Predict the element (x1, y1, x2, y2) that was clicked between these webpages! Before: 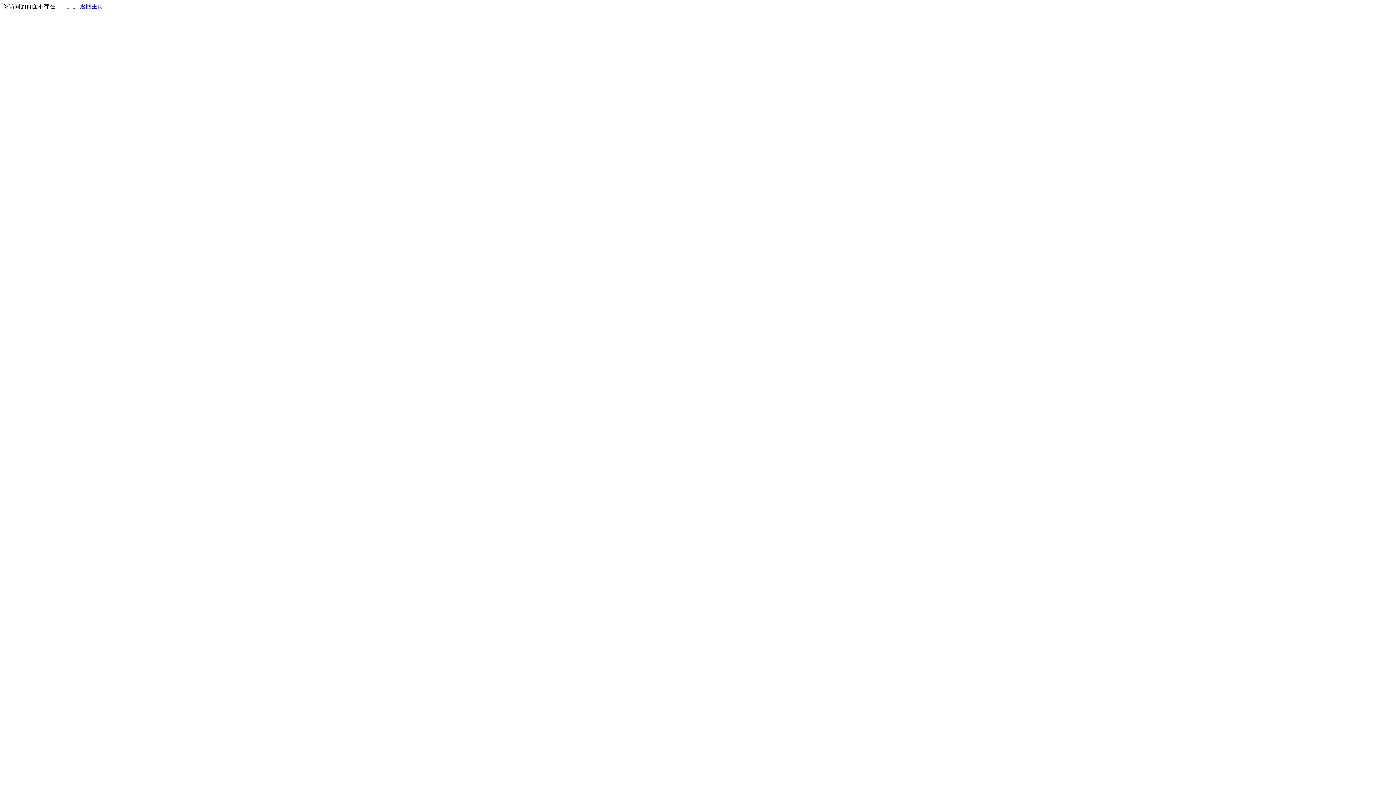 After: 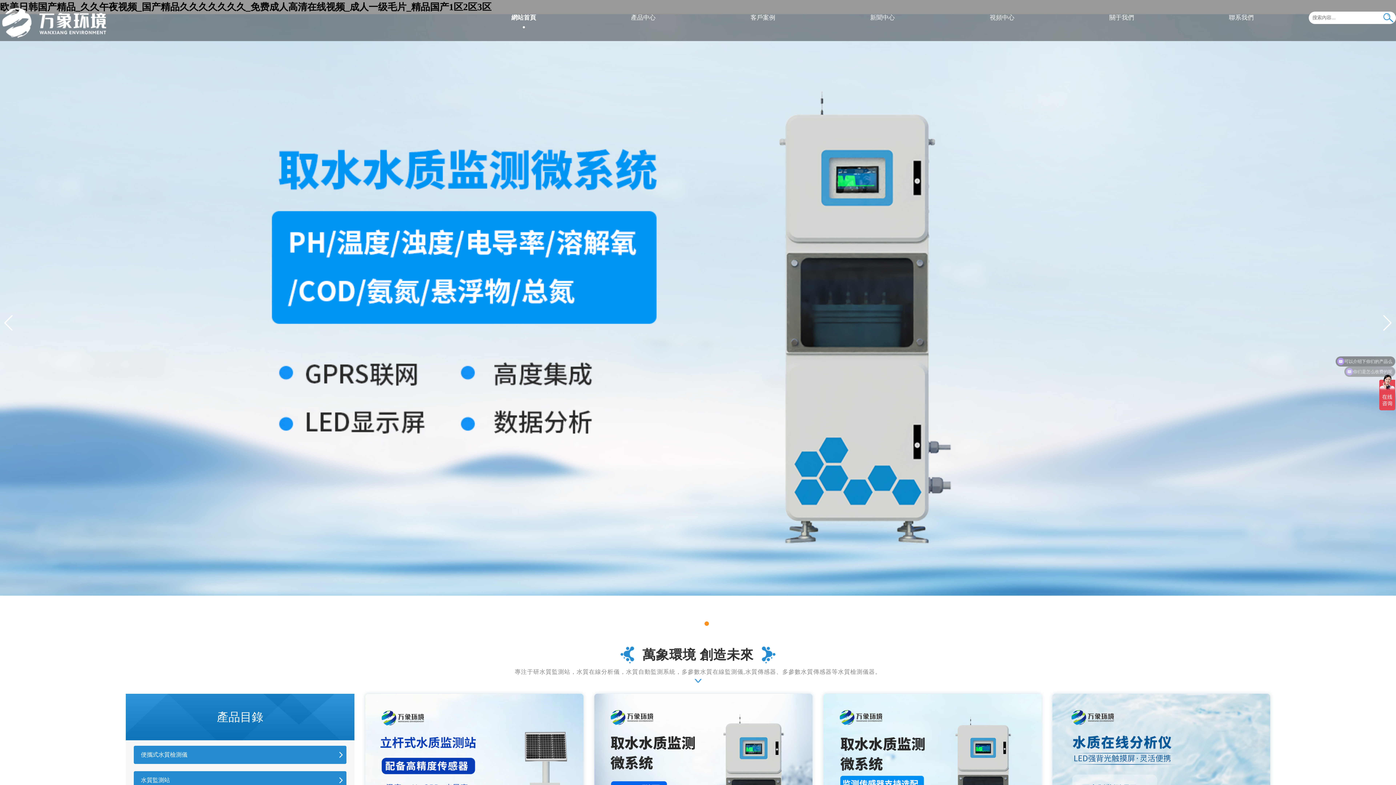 Action: bbox: (80, 3, 103, 9) label: 返回主页